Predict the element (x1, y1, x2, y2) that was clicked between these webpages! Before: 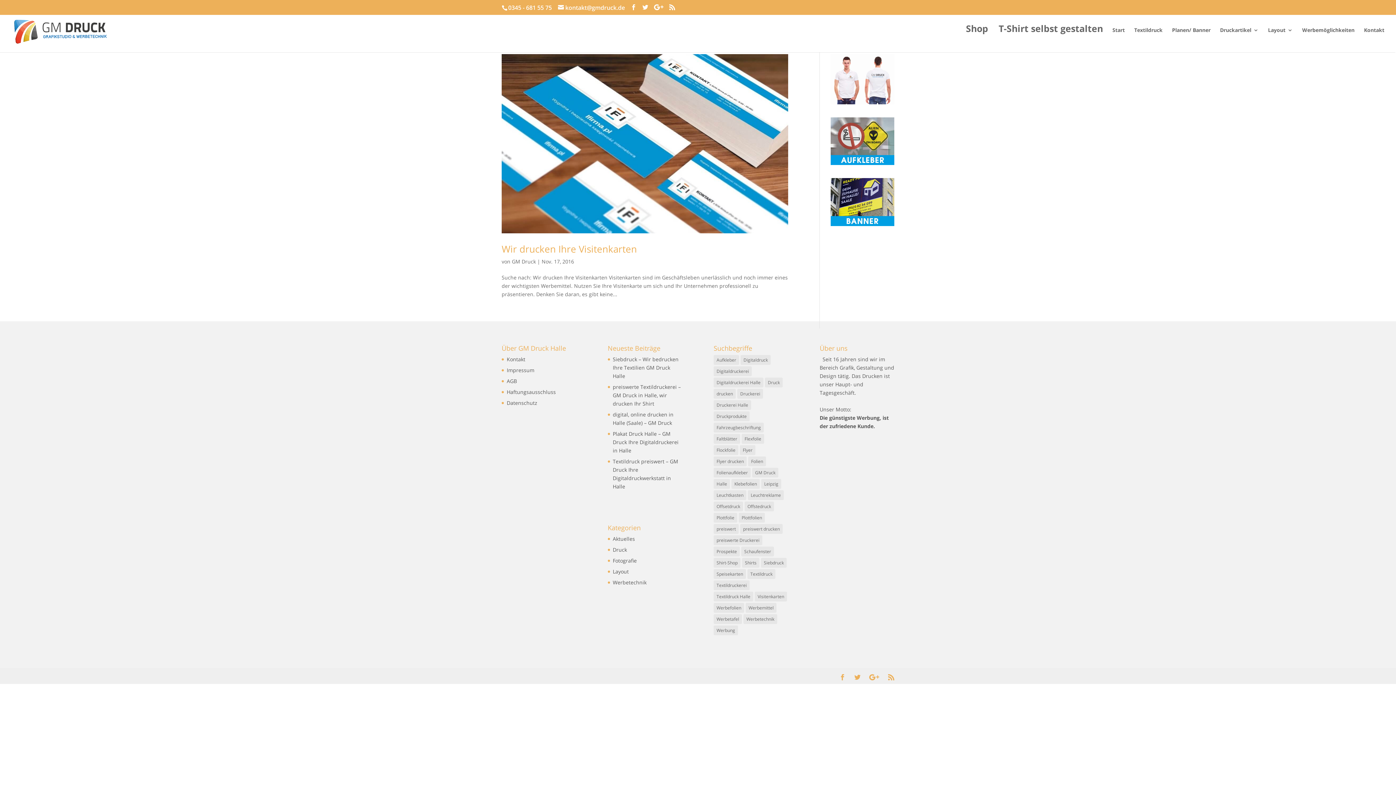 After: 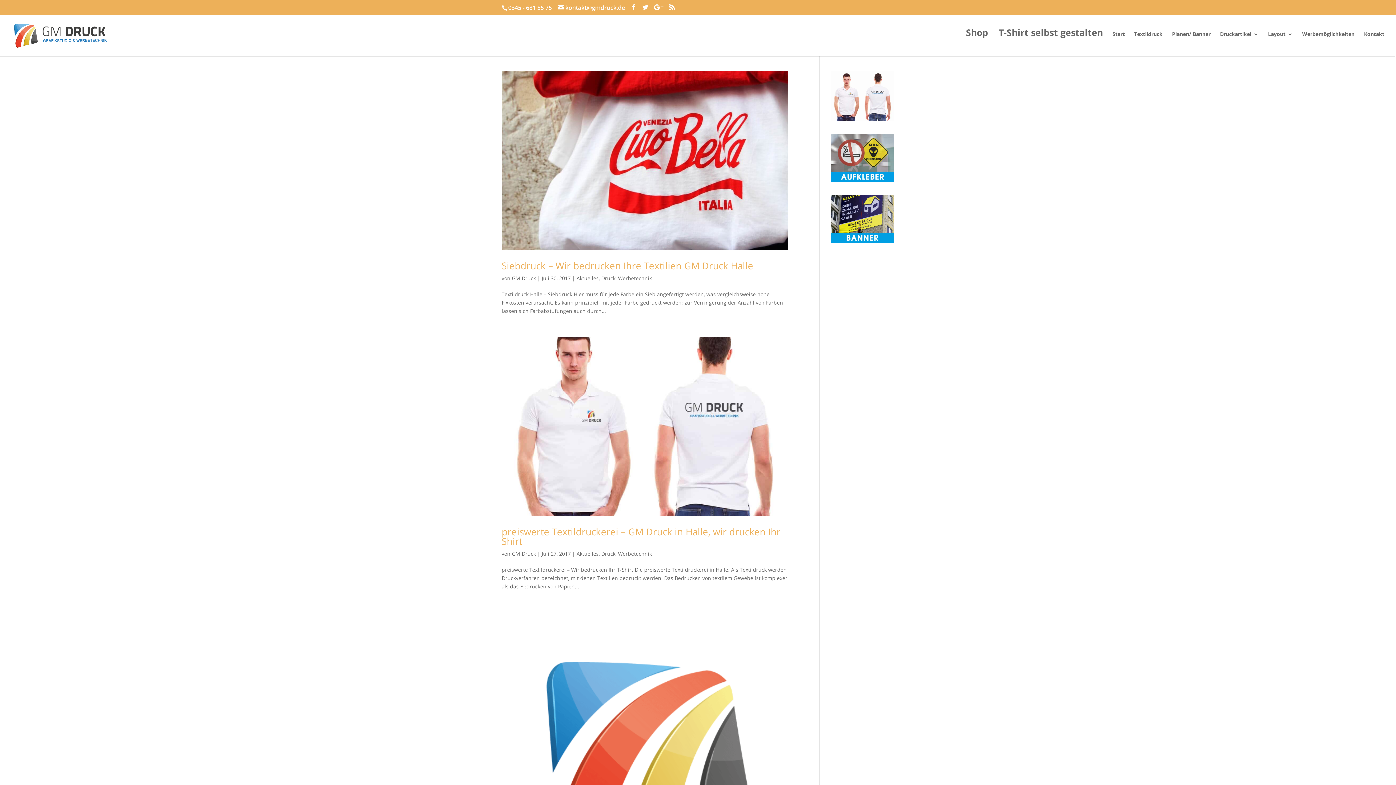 Action: label: GM Druck (26 Einträge) bbox: (752, 467, 778, 477)